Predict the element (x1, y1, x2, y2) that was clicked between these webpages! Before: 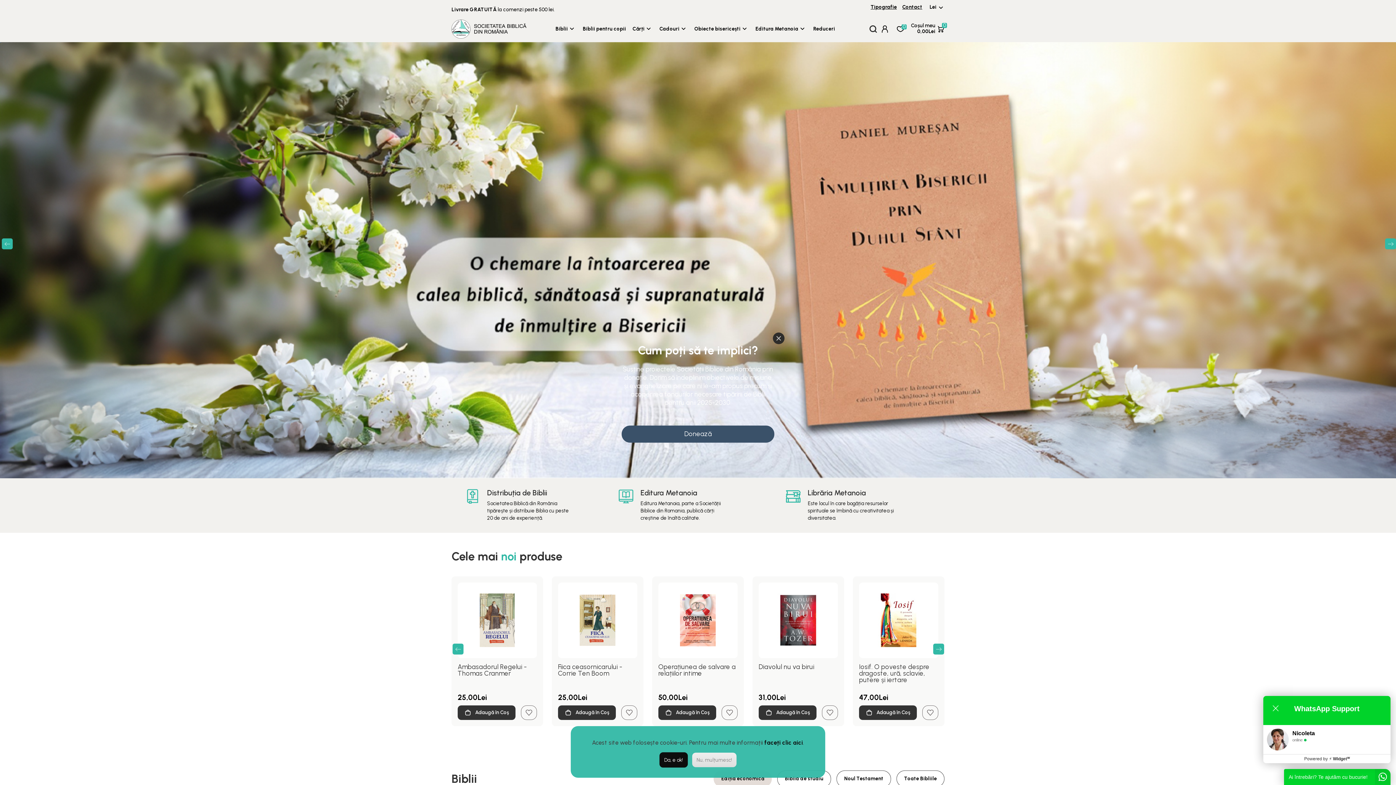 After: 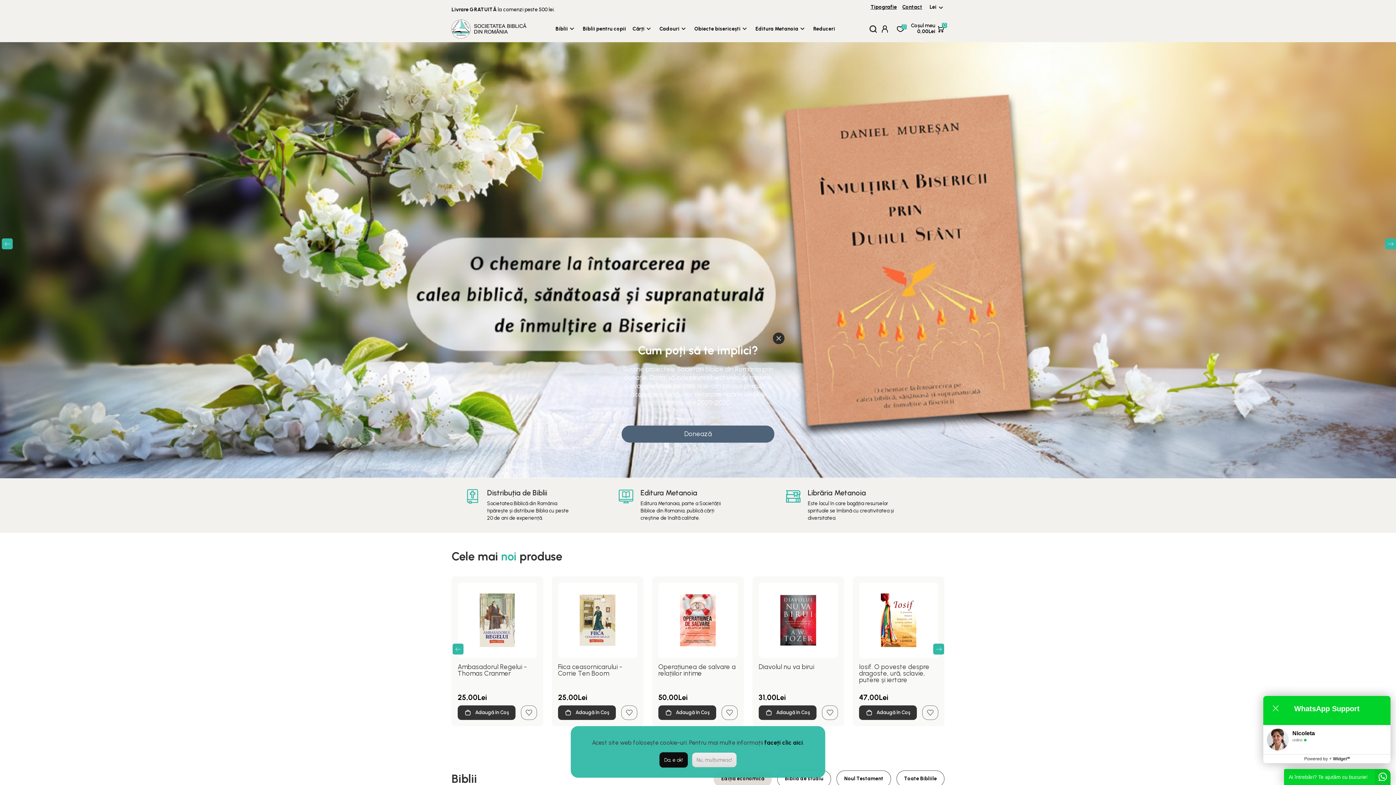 Action: label: Donează bbox: (621, 425, 774, 442)